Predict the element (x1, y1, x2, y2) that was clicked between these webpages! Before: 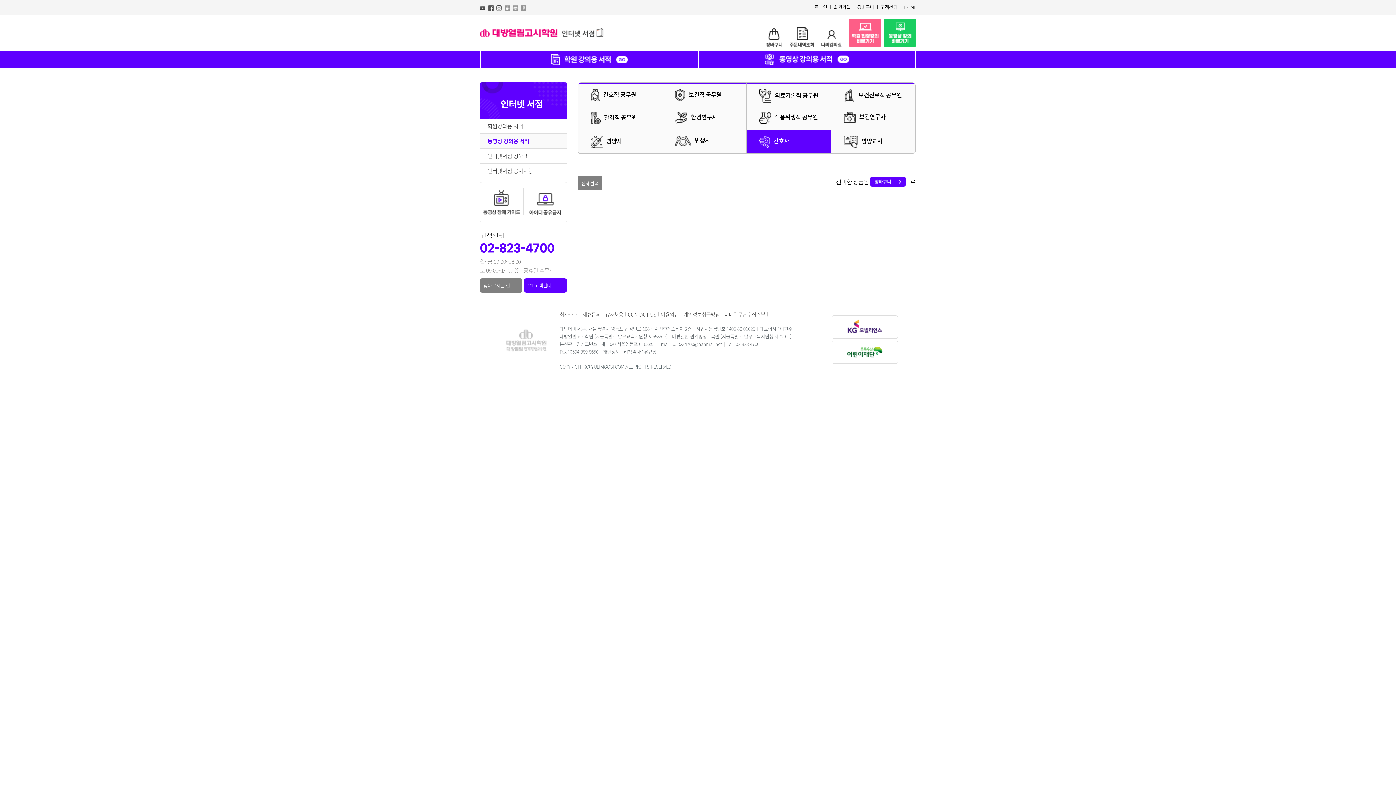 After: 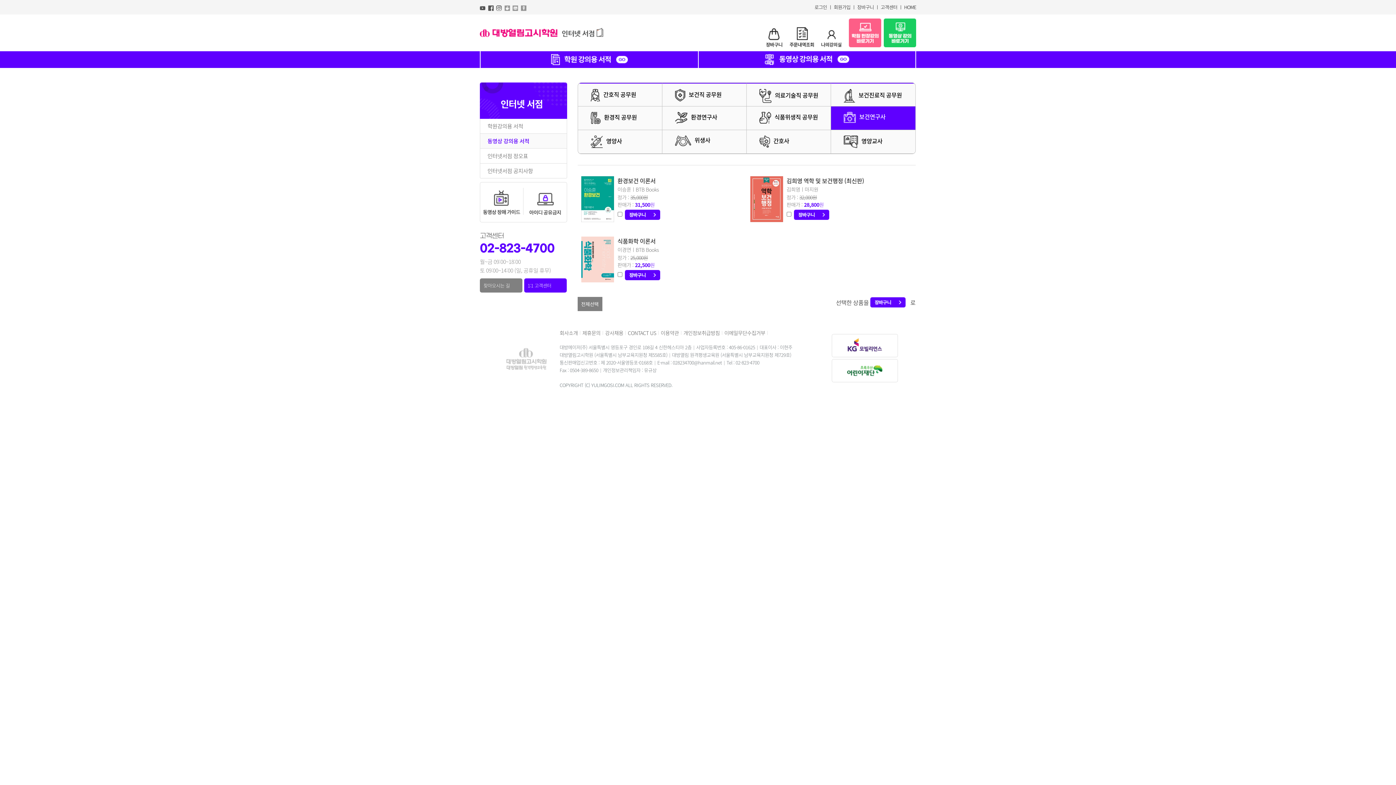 Action: bbox: (843, 112, 885, 122) label: 보건연구사